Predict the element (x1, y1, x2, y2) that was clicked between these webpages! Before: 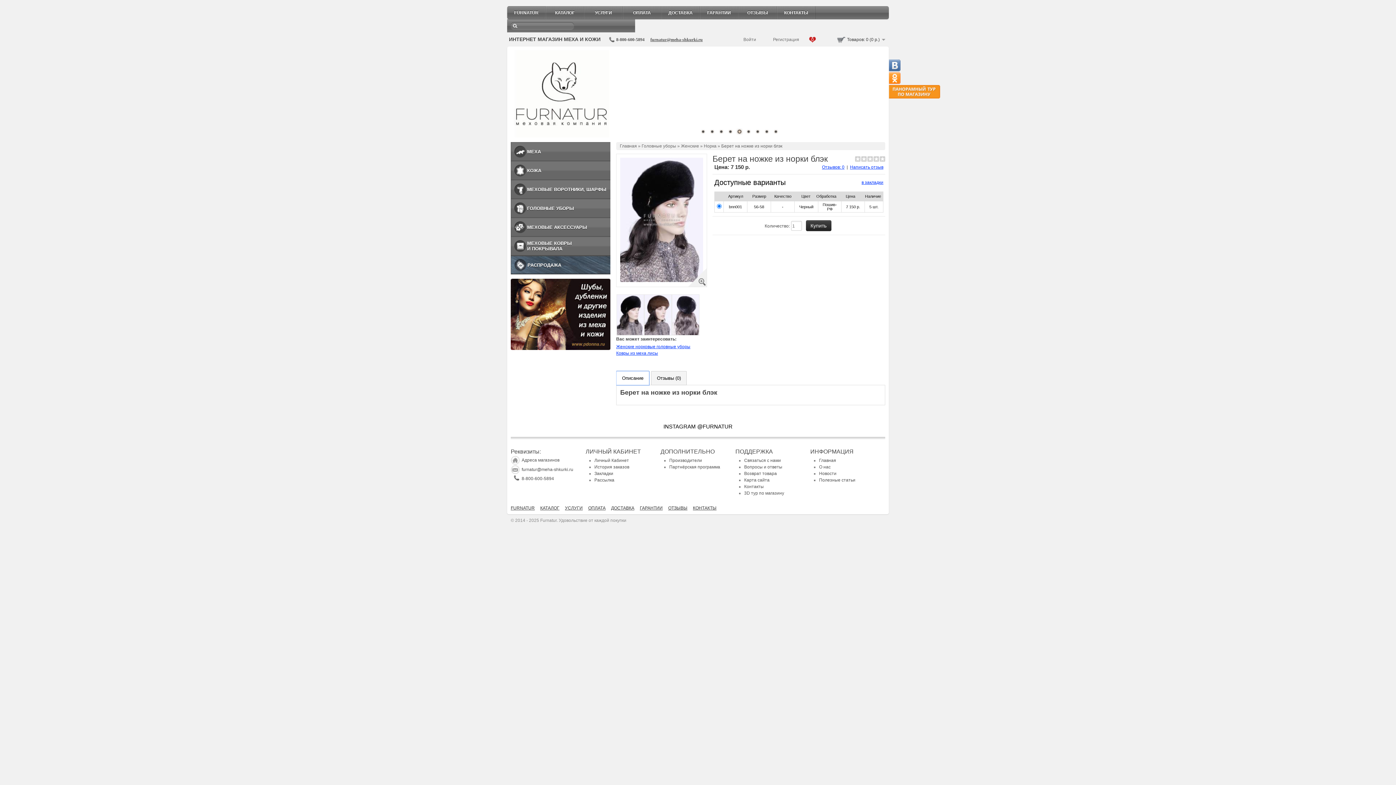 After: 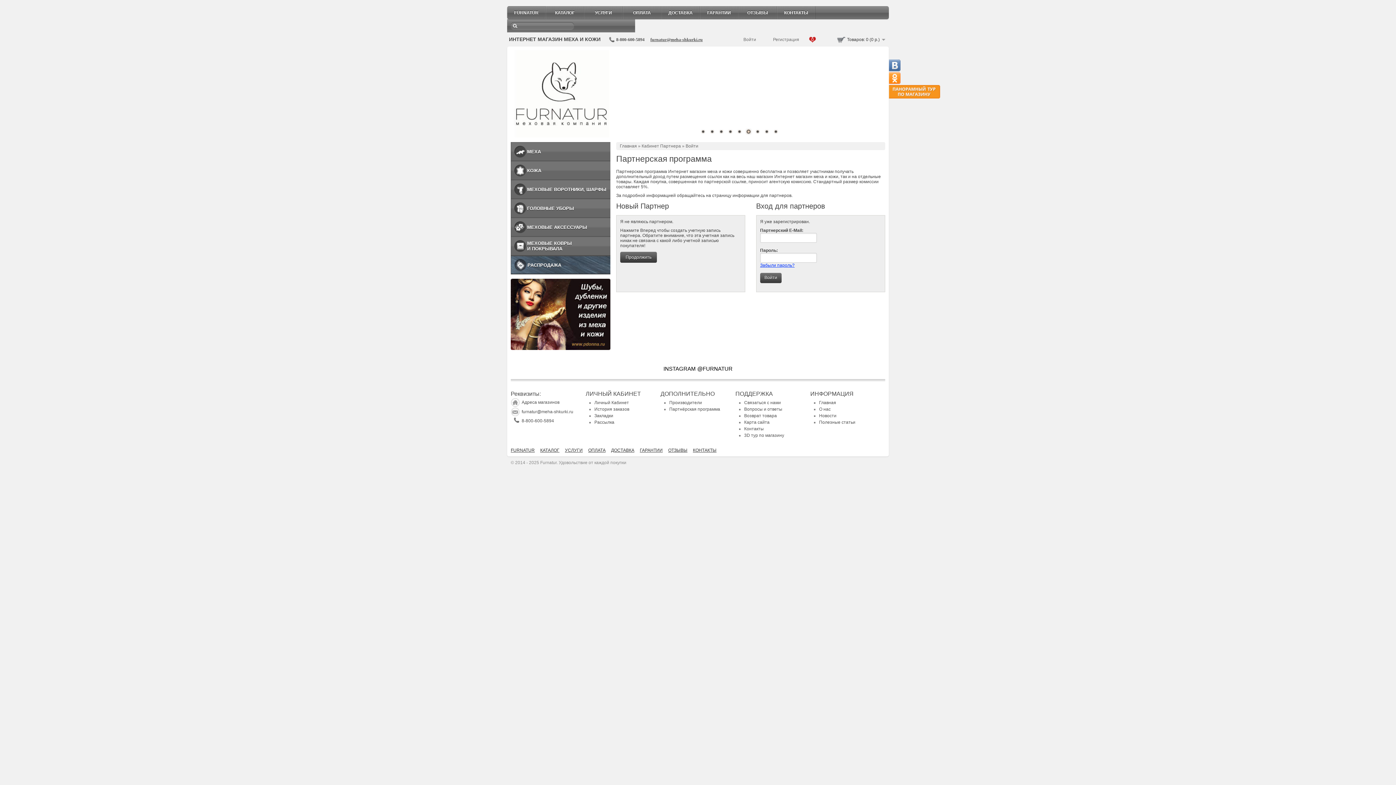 Action: label: Партнёрская программа bbox: (664, 464, 720, 469)